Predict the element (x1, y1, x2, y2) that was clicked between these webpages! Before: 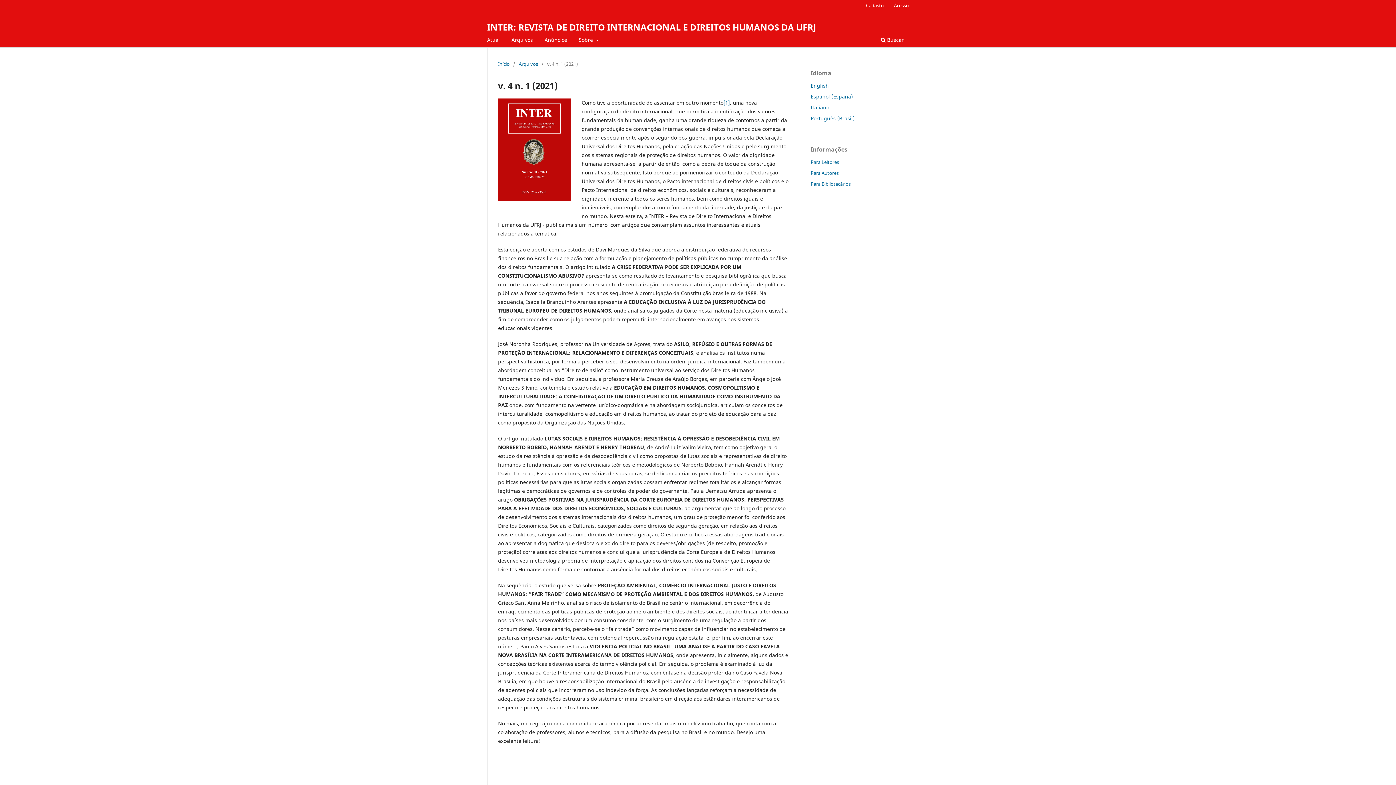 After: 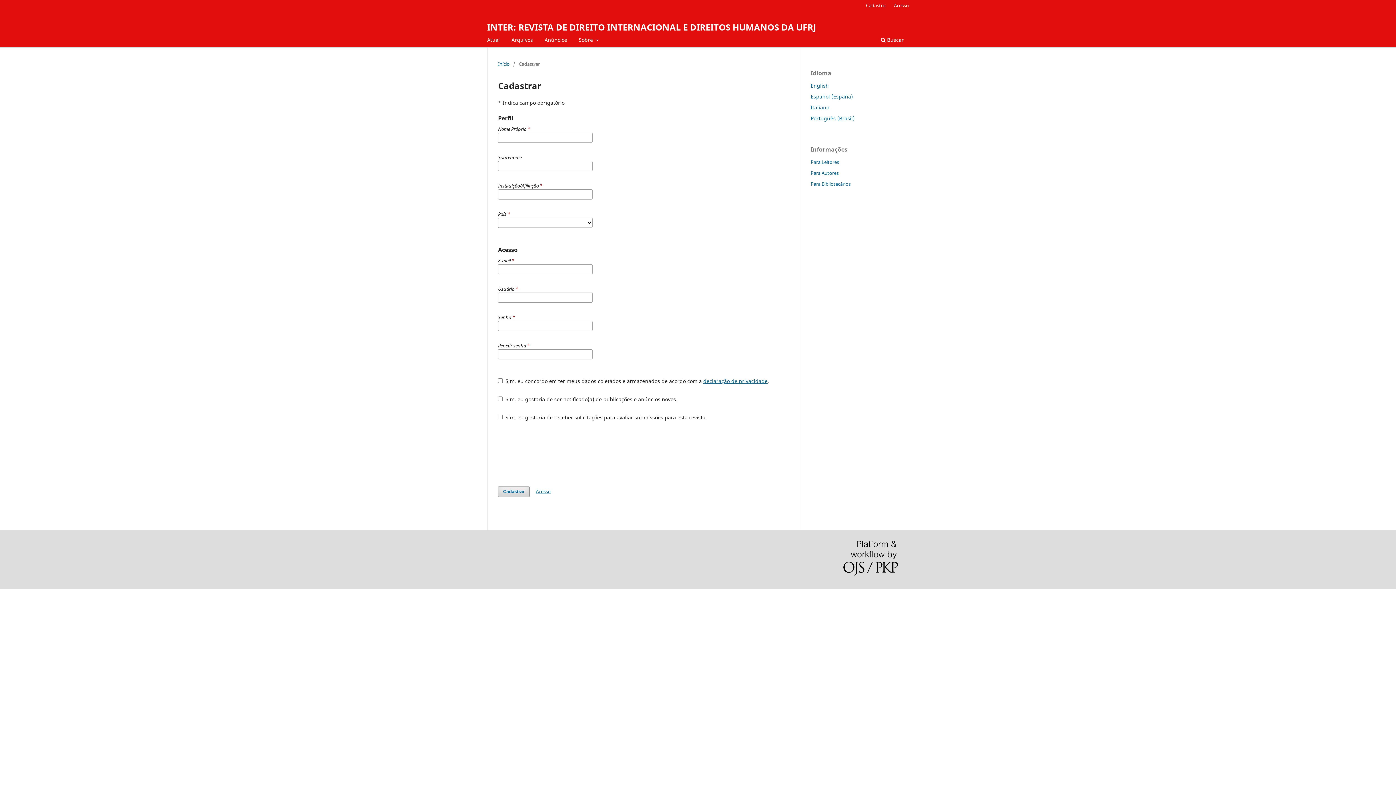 Action: label: Cadastro bbox: (862, 0, 889, 10)